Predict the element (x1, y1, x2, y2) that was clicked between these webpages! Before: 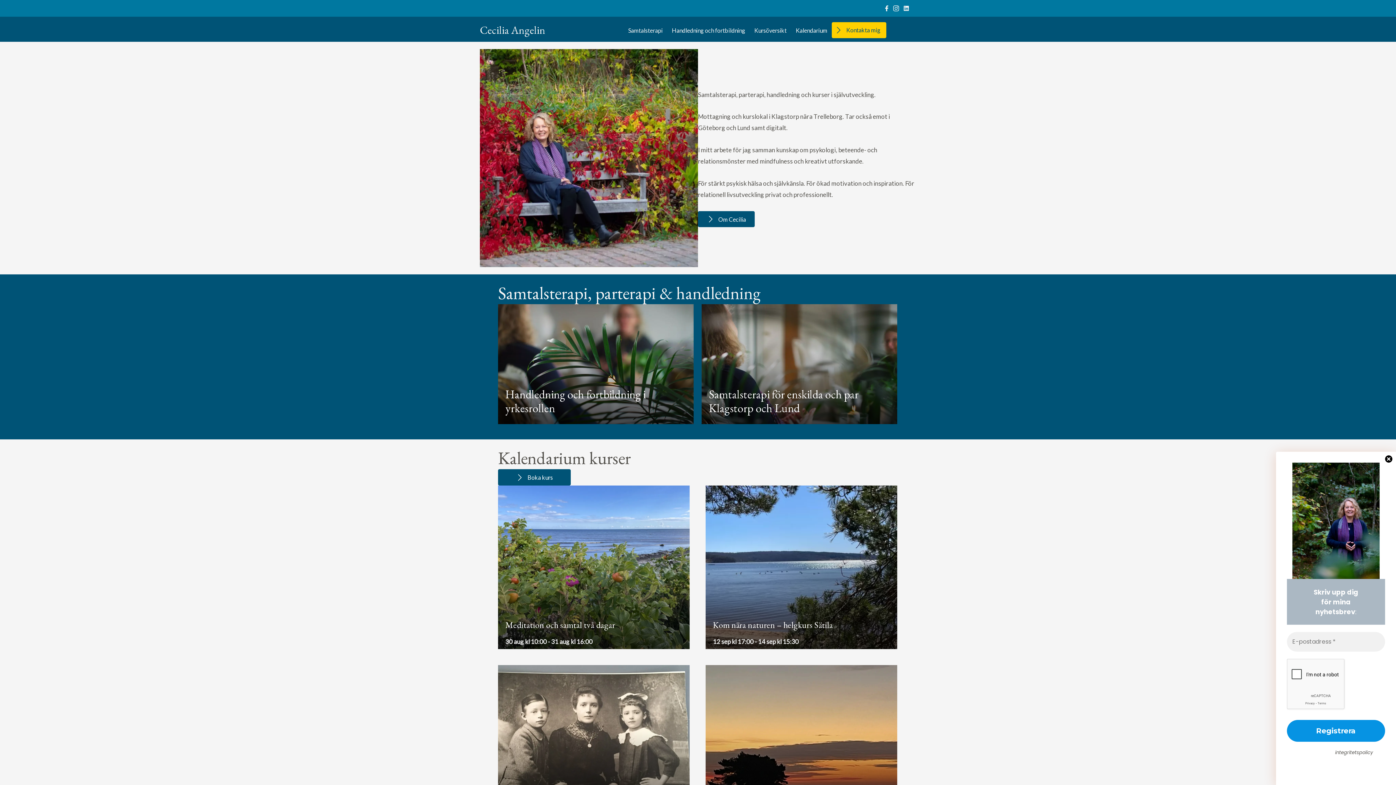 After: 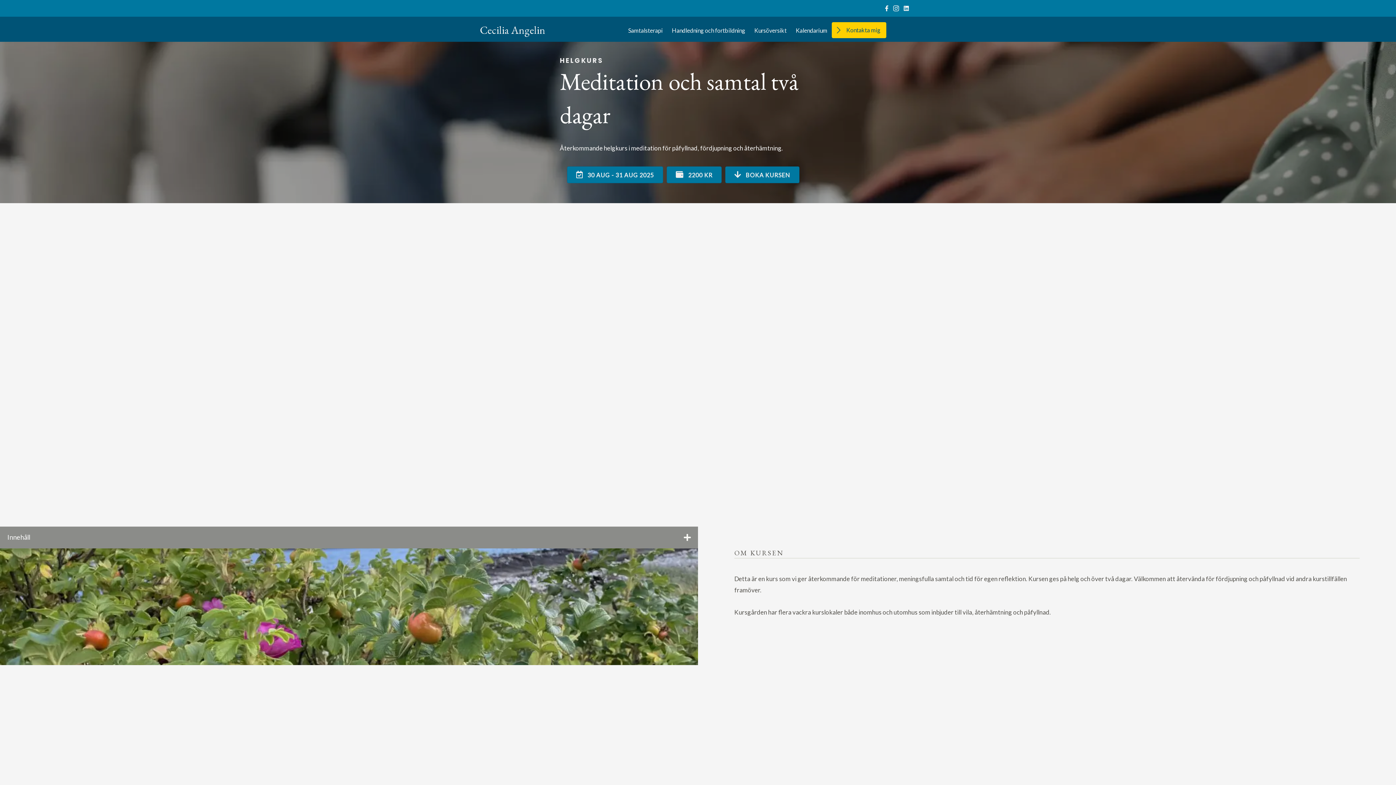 Action: bbox: (498, 485, 689, 649)